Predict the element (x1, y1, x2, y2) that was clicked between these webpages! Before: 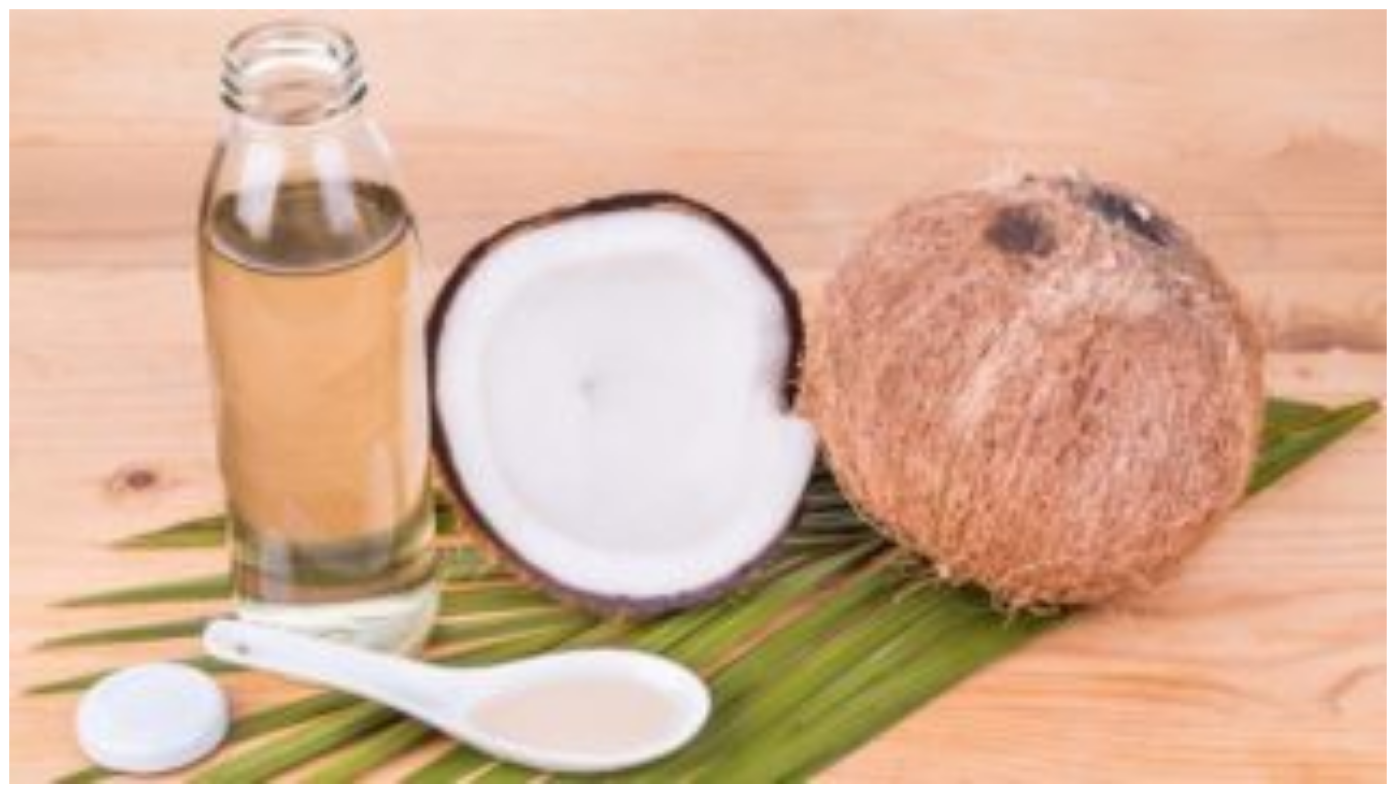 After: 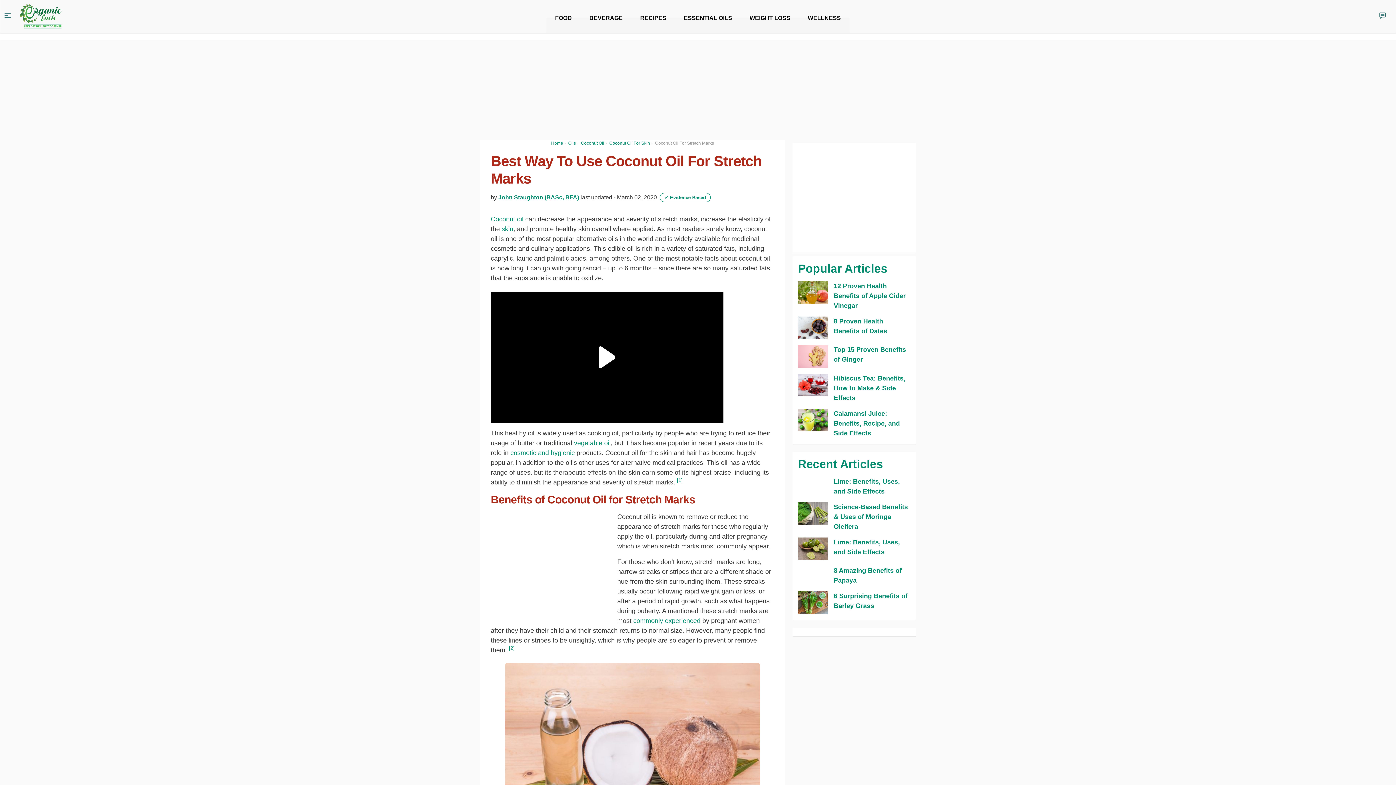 Action: bbox: (9, 778, 1386, 785)